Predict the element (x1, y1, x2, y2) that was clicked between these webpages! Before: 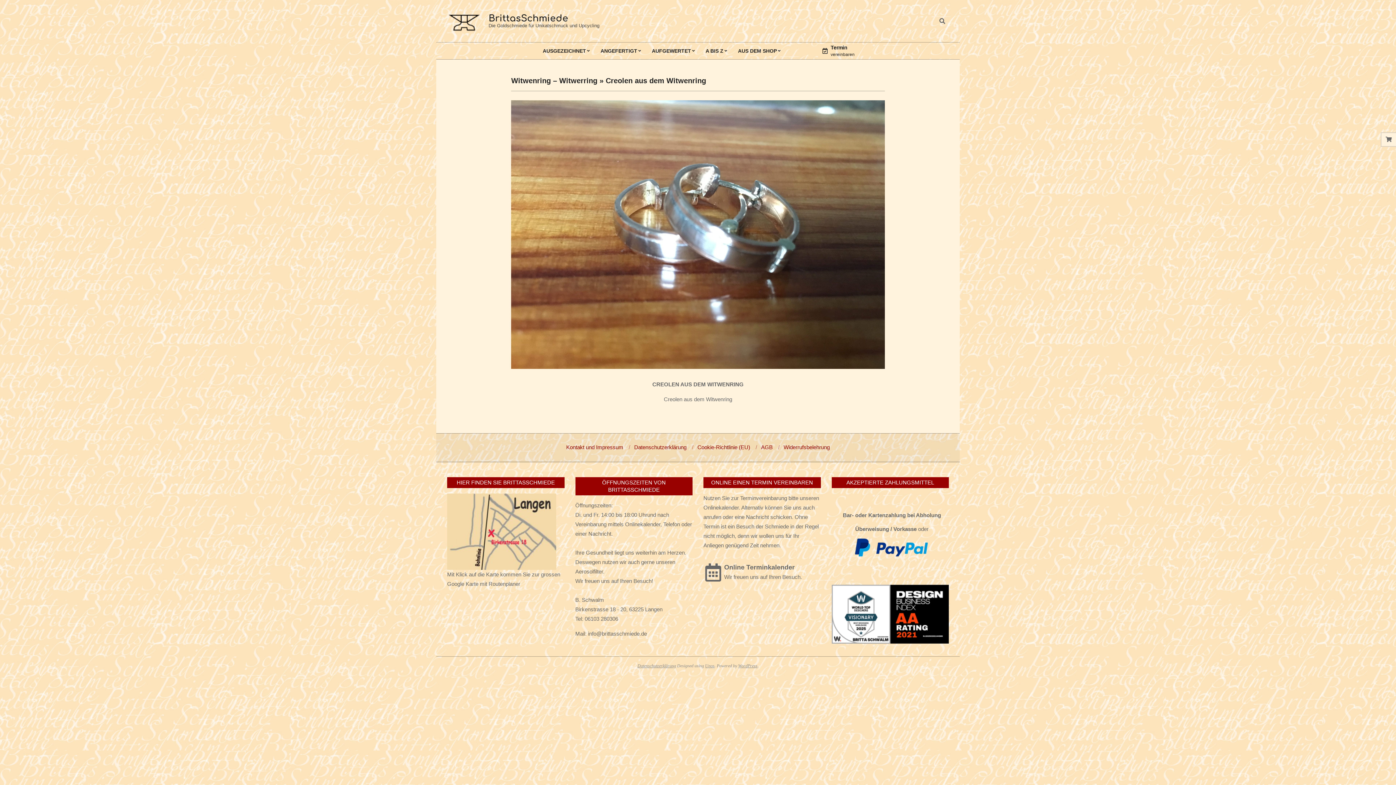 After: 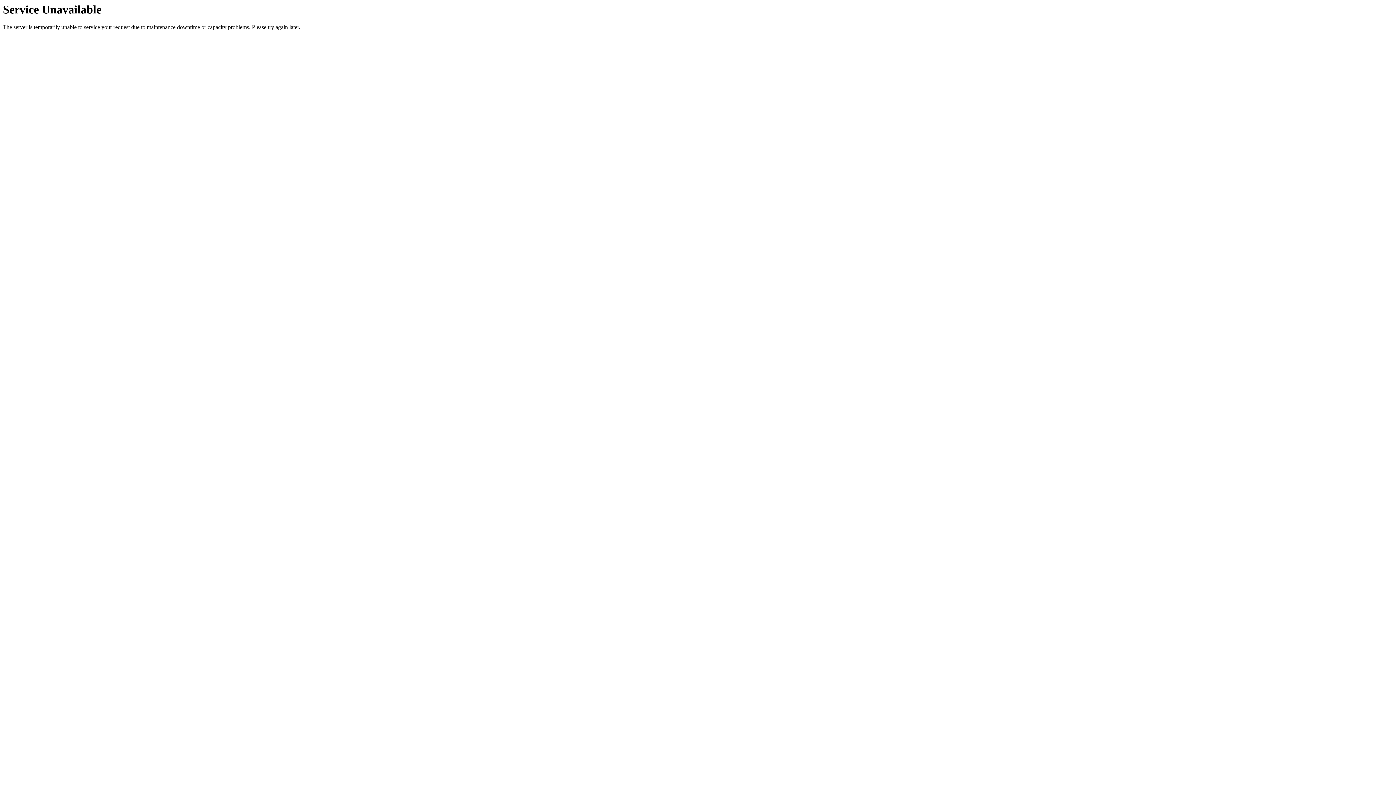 Action: bbox: (488, 13, 568, 23) label: BrittasSchmiede